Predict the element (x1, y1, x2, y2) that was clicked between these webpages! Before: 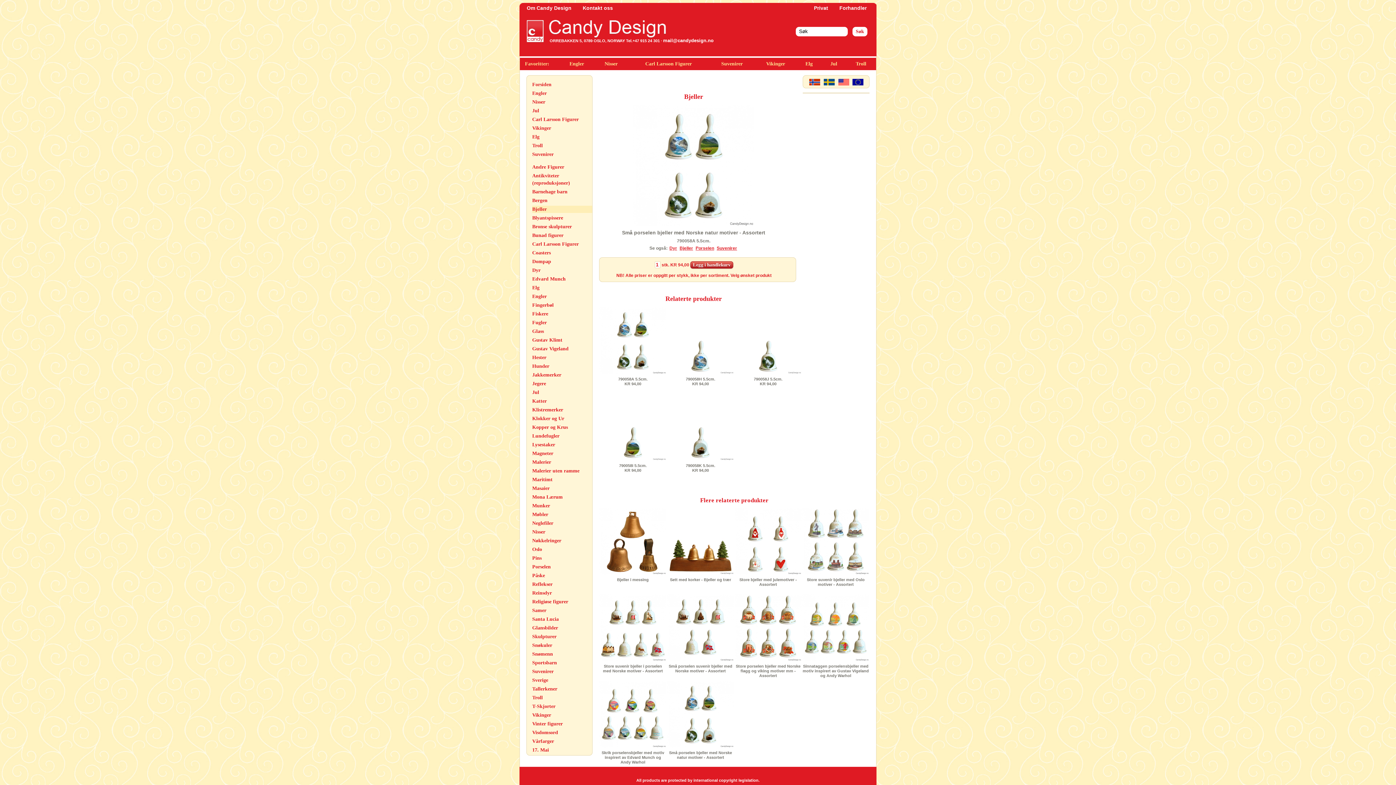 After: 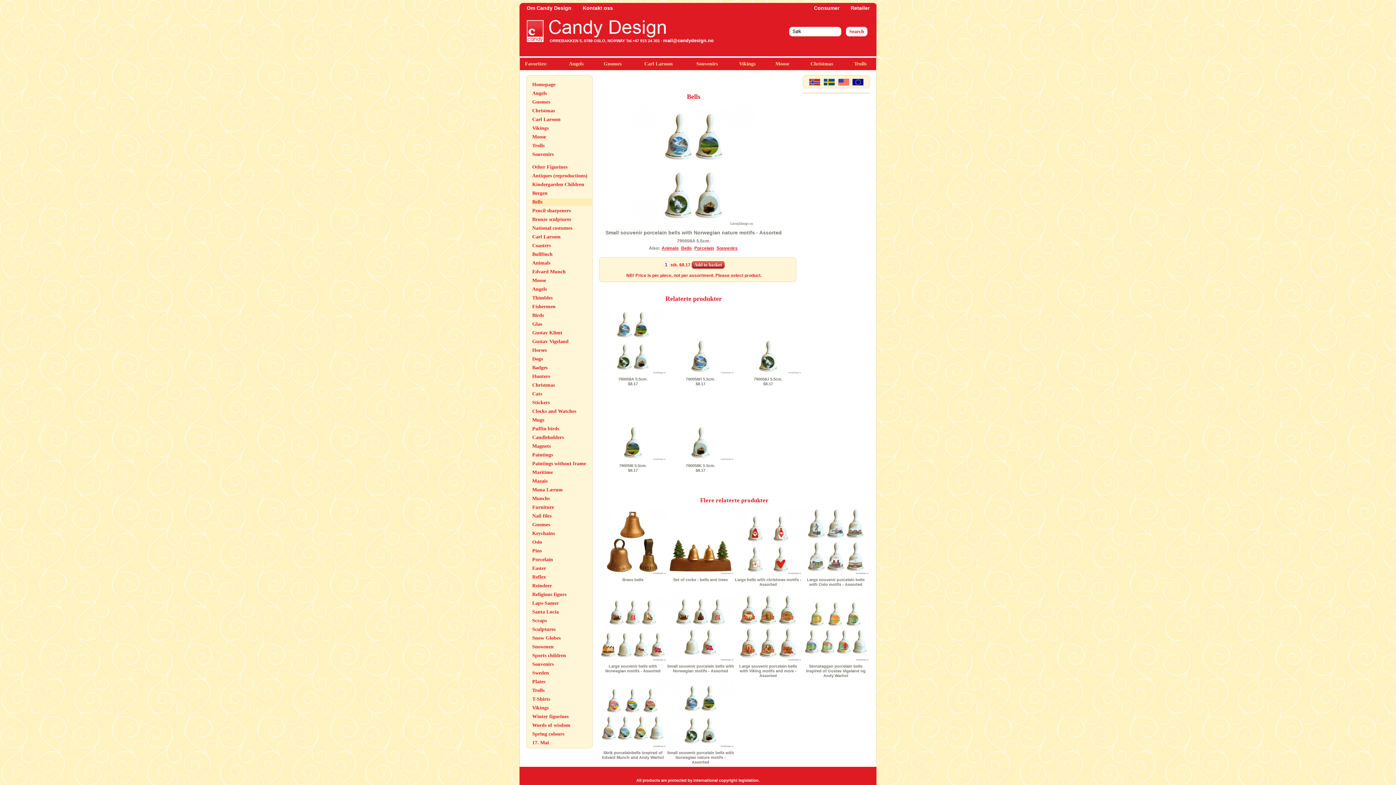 Action: bbox: (838, 81, 849, 86)